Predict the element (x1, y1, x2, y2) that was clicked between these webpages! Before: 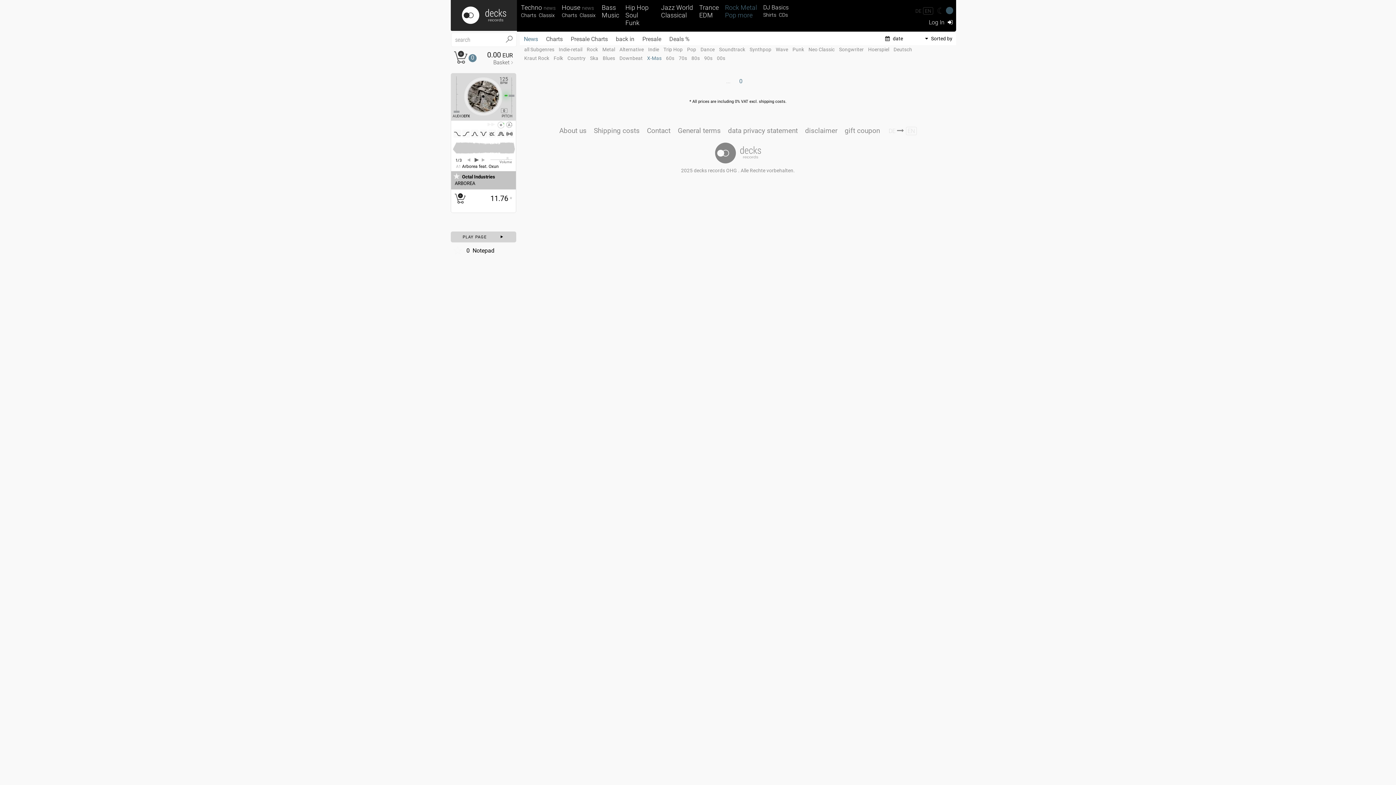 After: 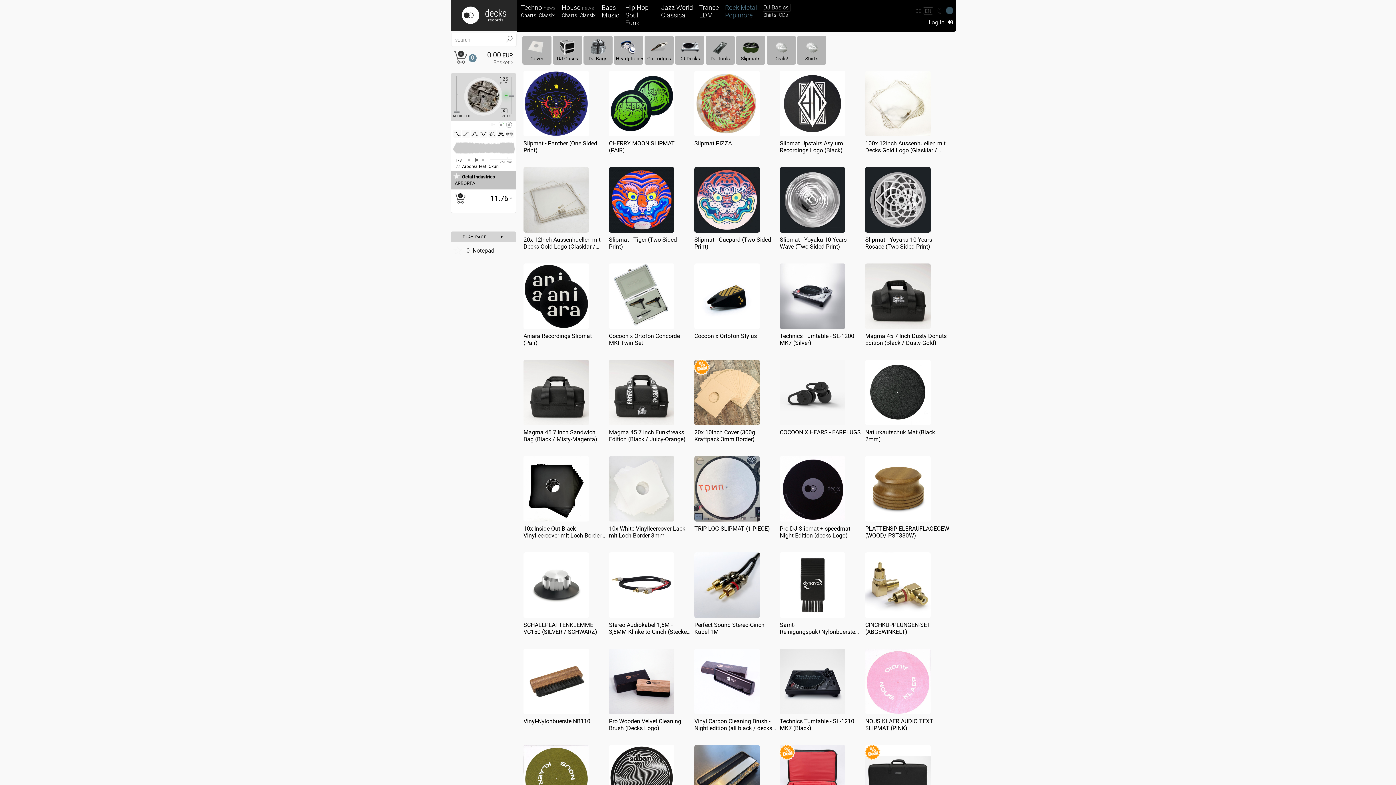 Action: label: DJ Basics bbox: (763, 4, 790, 11)